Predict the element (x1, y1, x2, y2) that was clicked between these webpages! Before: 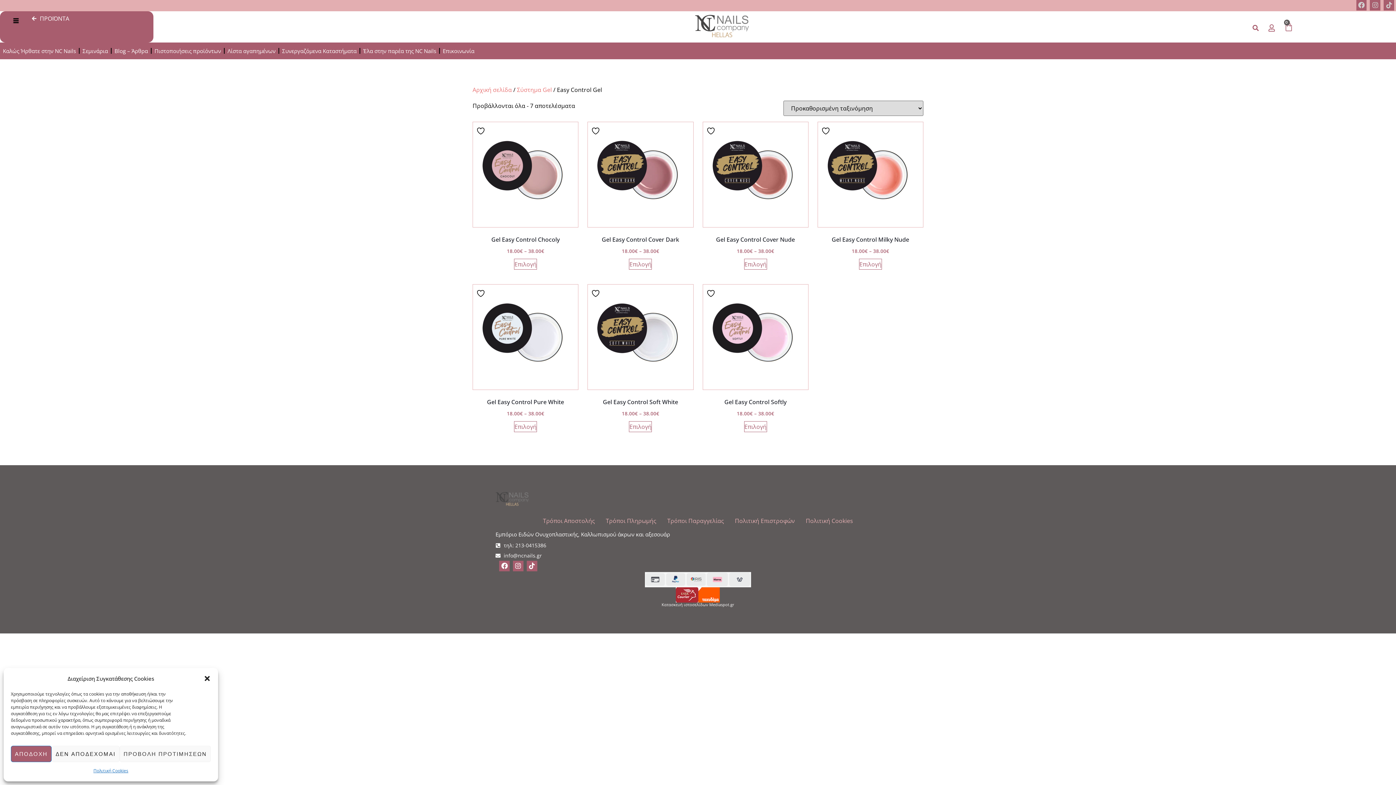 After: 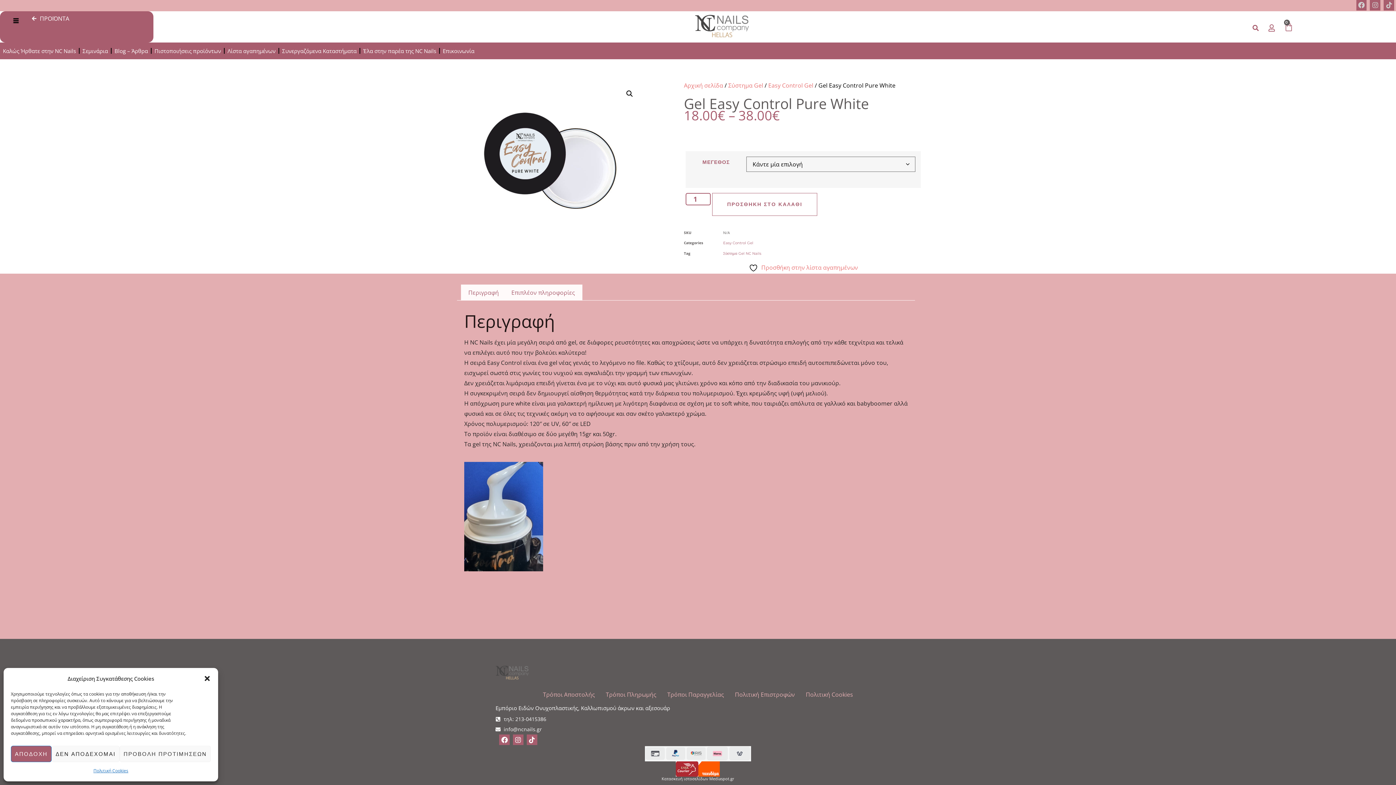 Action: label: Gel Easy Control Pure White
18.00€ – 38.00€ bbox: (472, 284, 578, 418)